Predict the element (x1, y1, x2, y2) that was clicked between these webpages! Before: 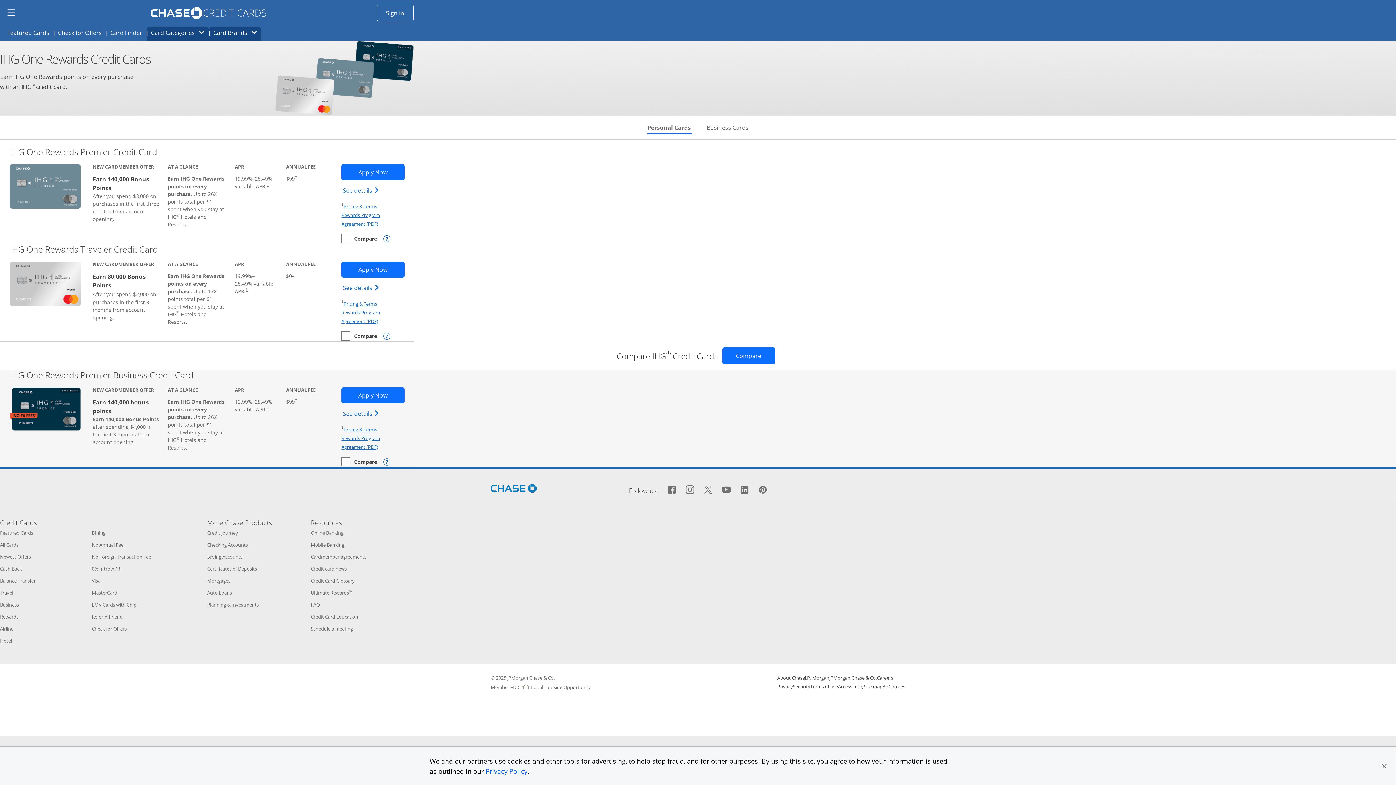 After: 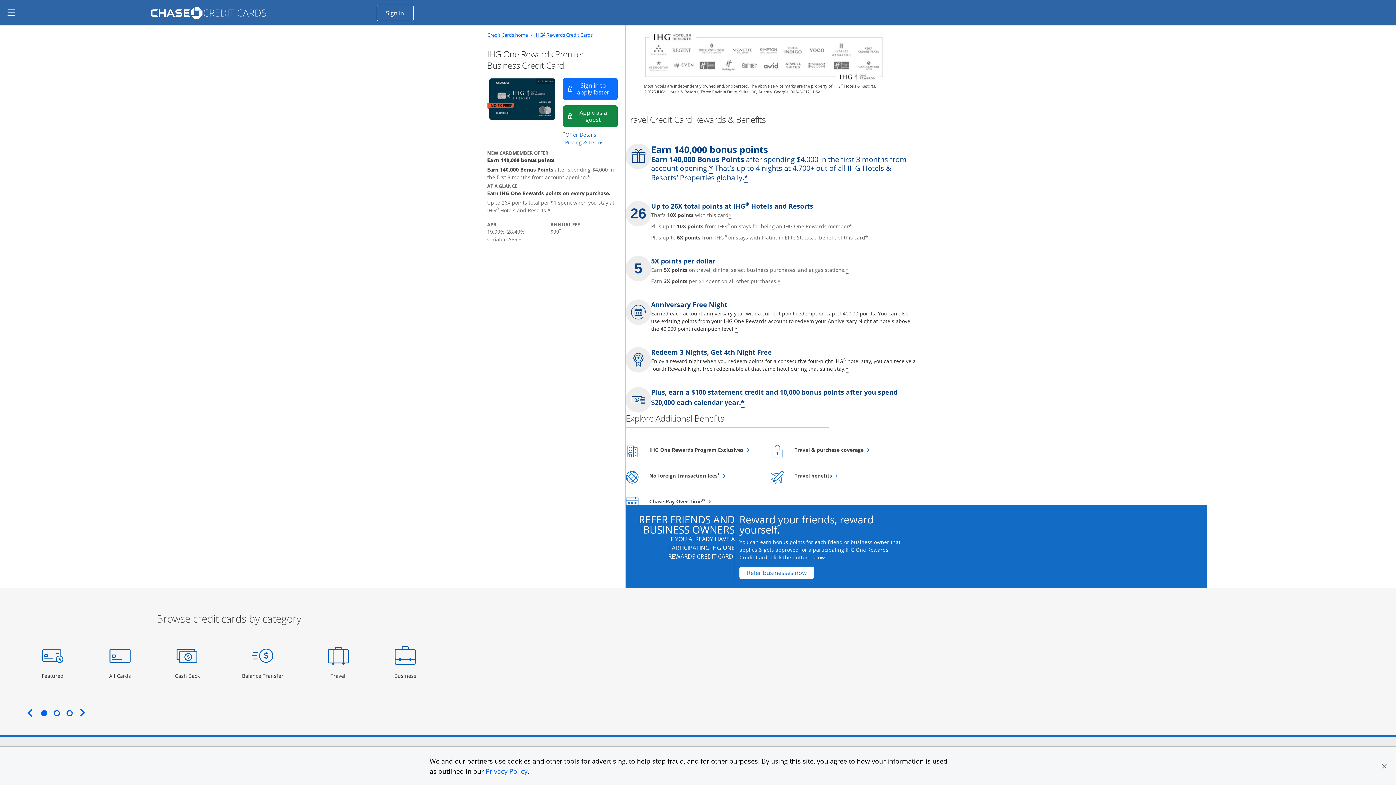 Action: label: See details 
Opens IHG One Rewards Premier Business Credit Card product page in the same window bbox: (341, 407, 381, 419)